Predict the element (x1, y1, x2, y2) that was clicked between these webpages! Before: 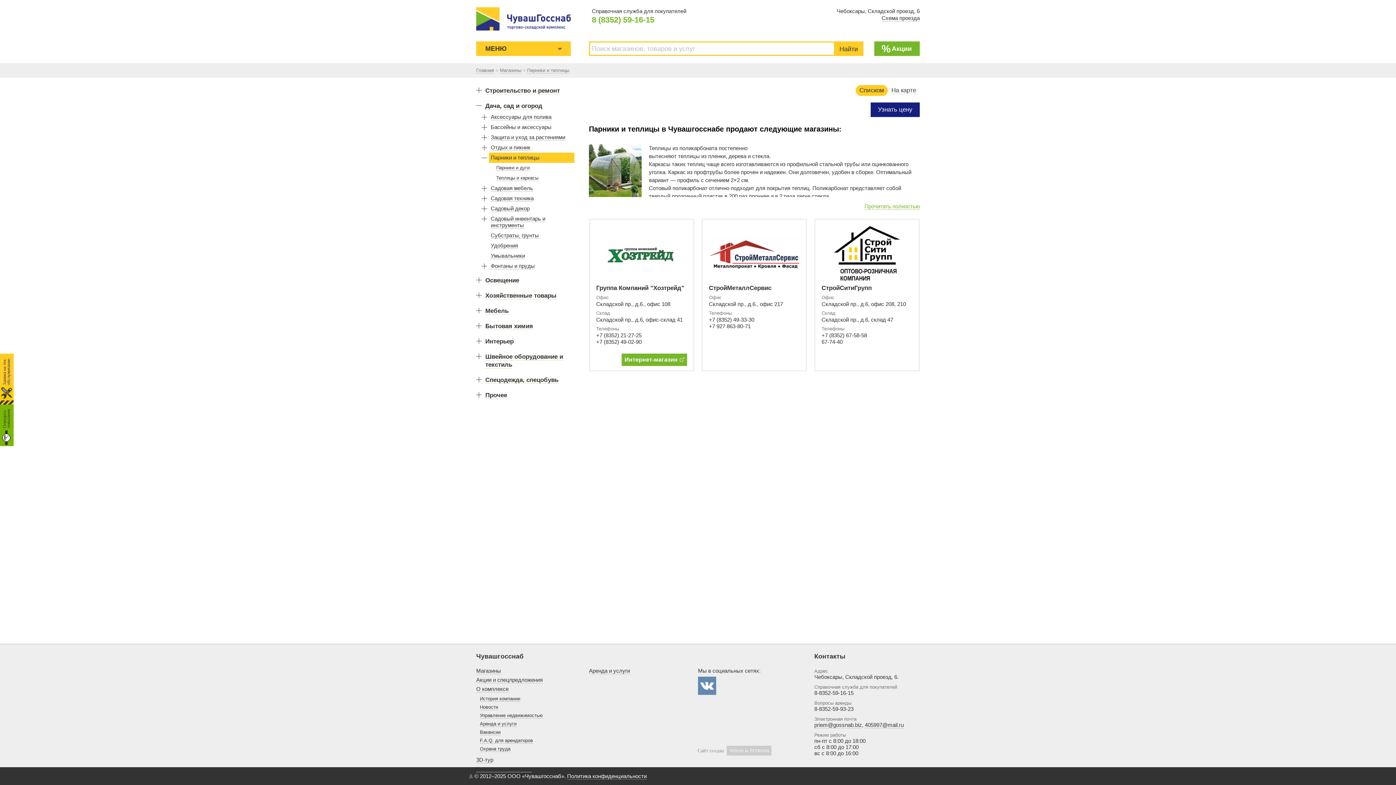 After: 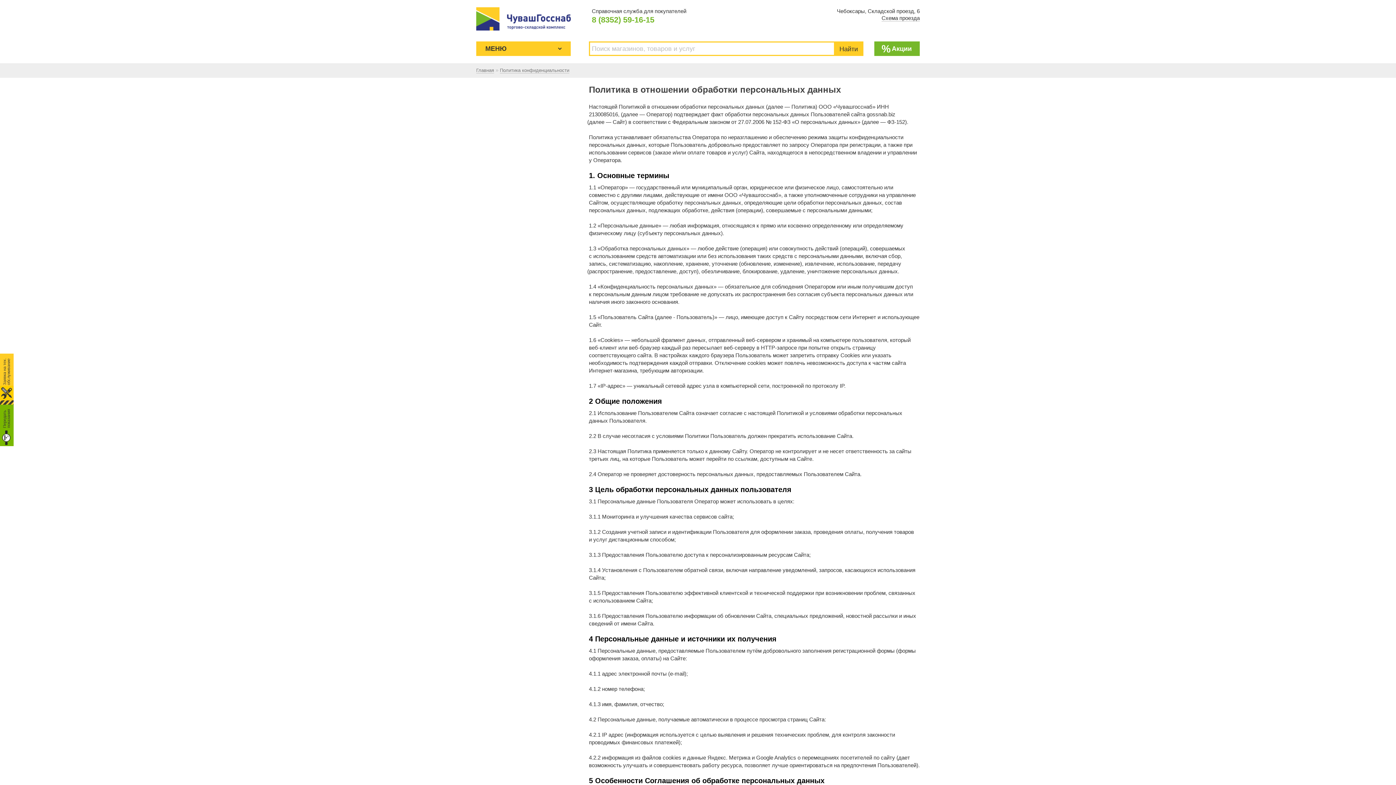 Action: label: Политика конфиденциальности bbox: (567, 773, 646, 780)